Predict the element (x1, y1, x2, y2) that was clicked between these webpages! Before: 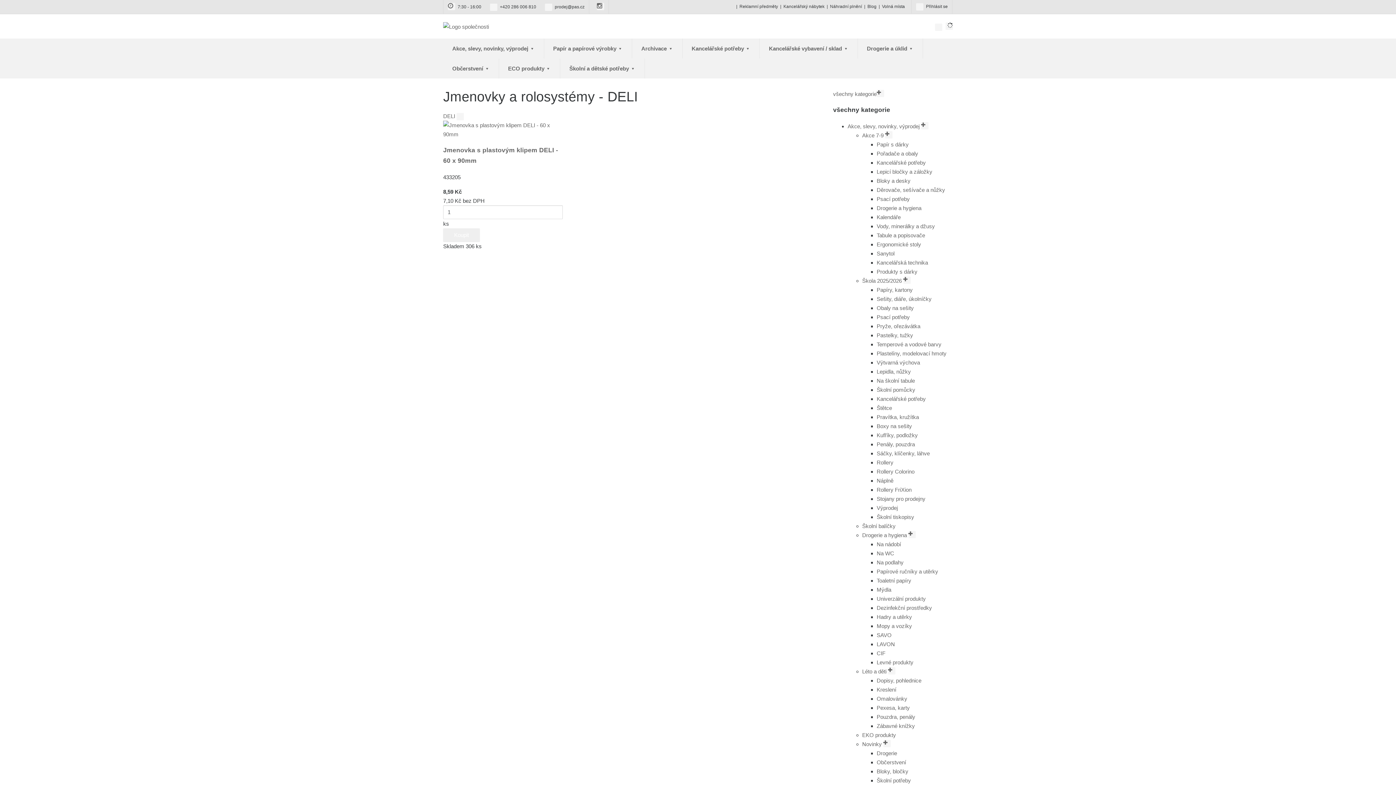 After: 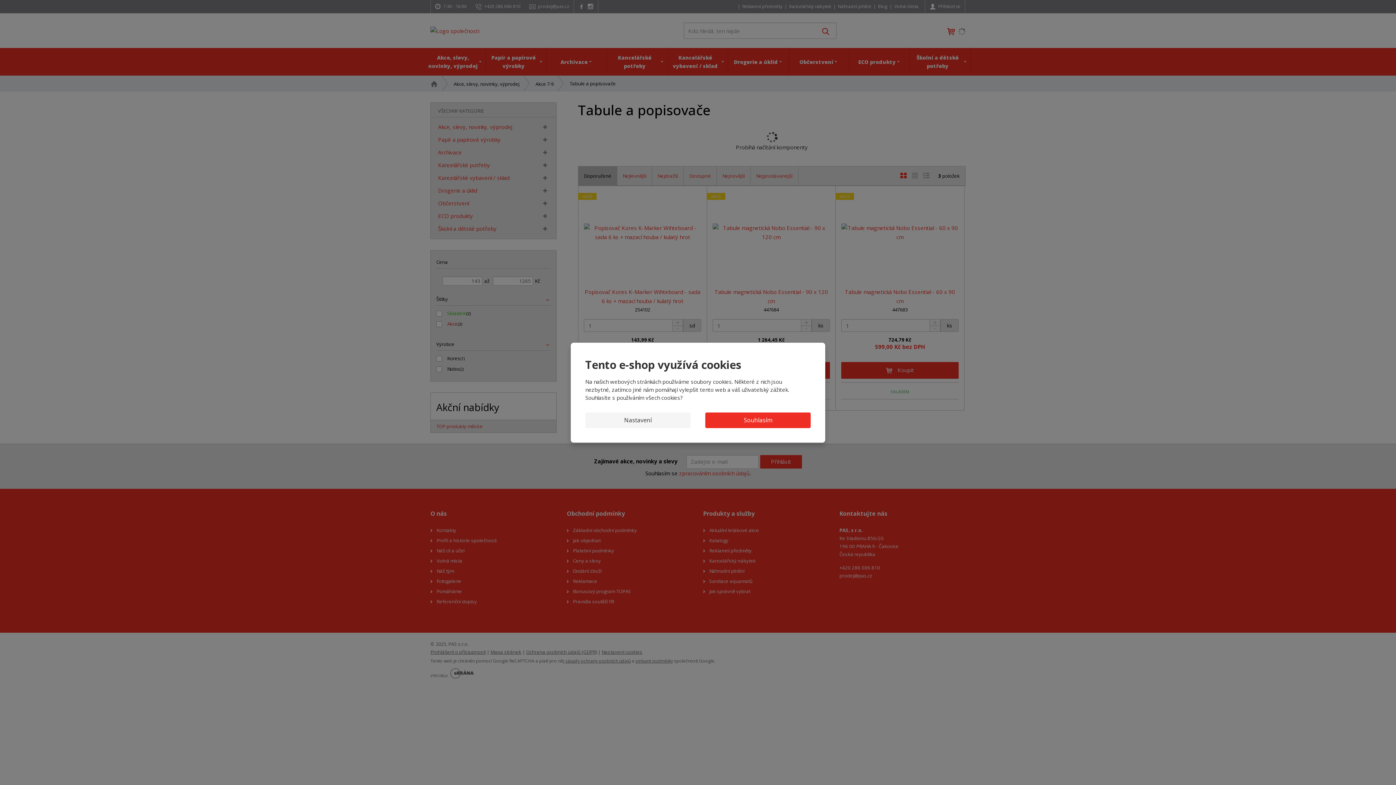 Action: label: Tabule a popisovače bbox: (876, 232, 925, 238)